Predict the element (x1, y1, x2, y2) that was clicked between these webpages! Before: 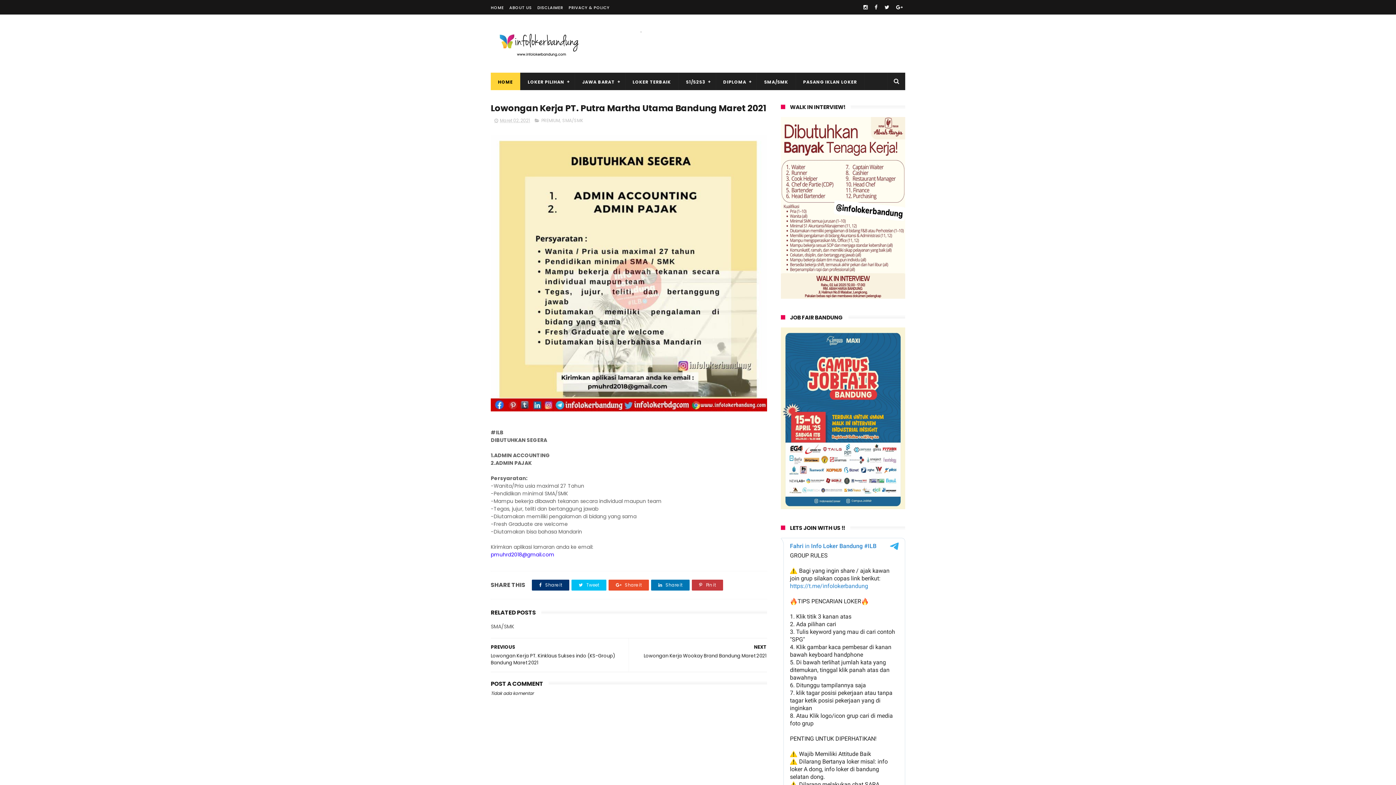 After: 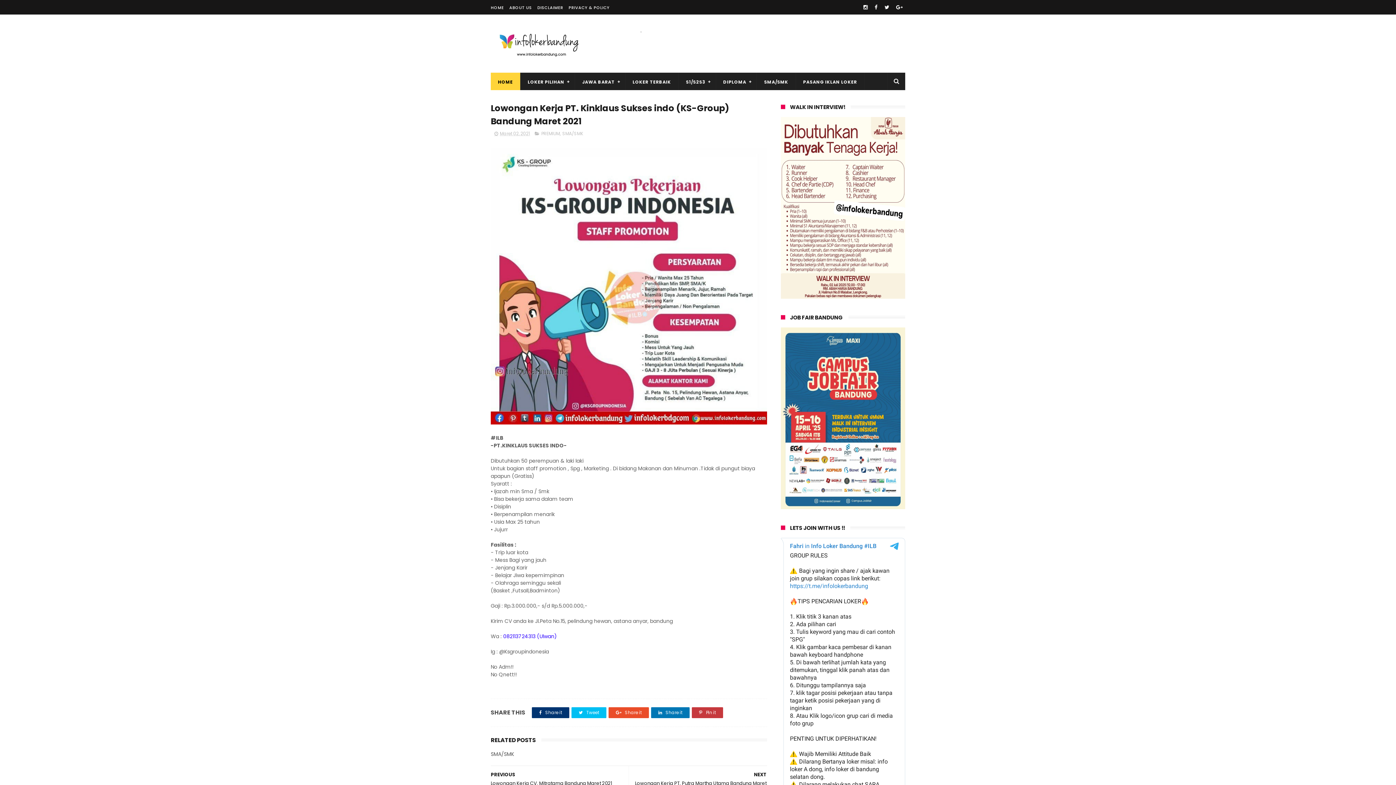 Action: label: PREVIOUS
Lowongan Kerja PT. Kinklaus Sukses indo (KS-Group) Bandung Maret 2021 bbox: (490, 638, 625, 671)